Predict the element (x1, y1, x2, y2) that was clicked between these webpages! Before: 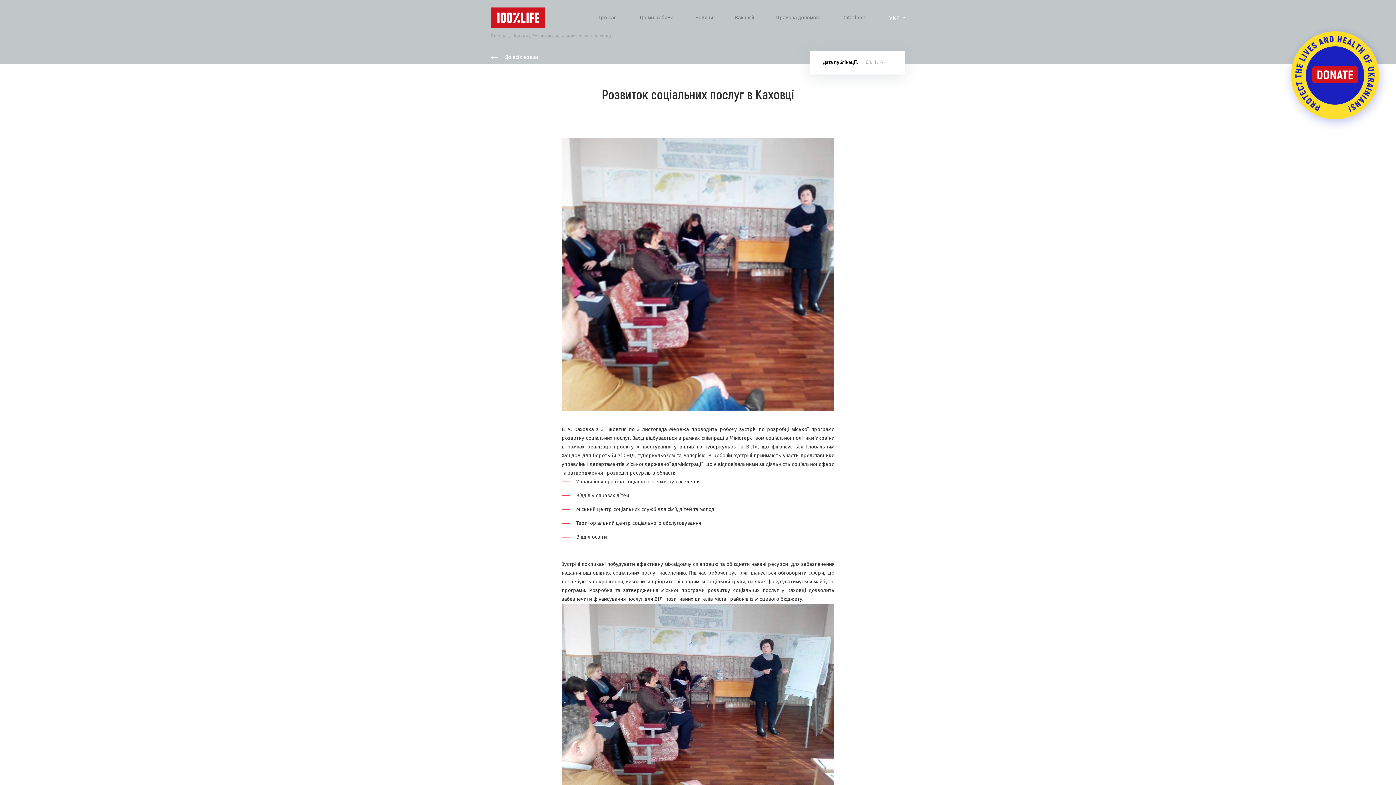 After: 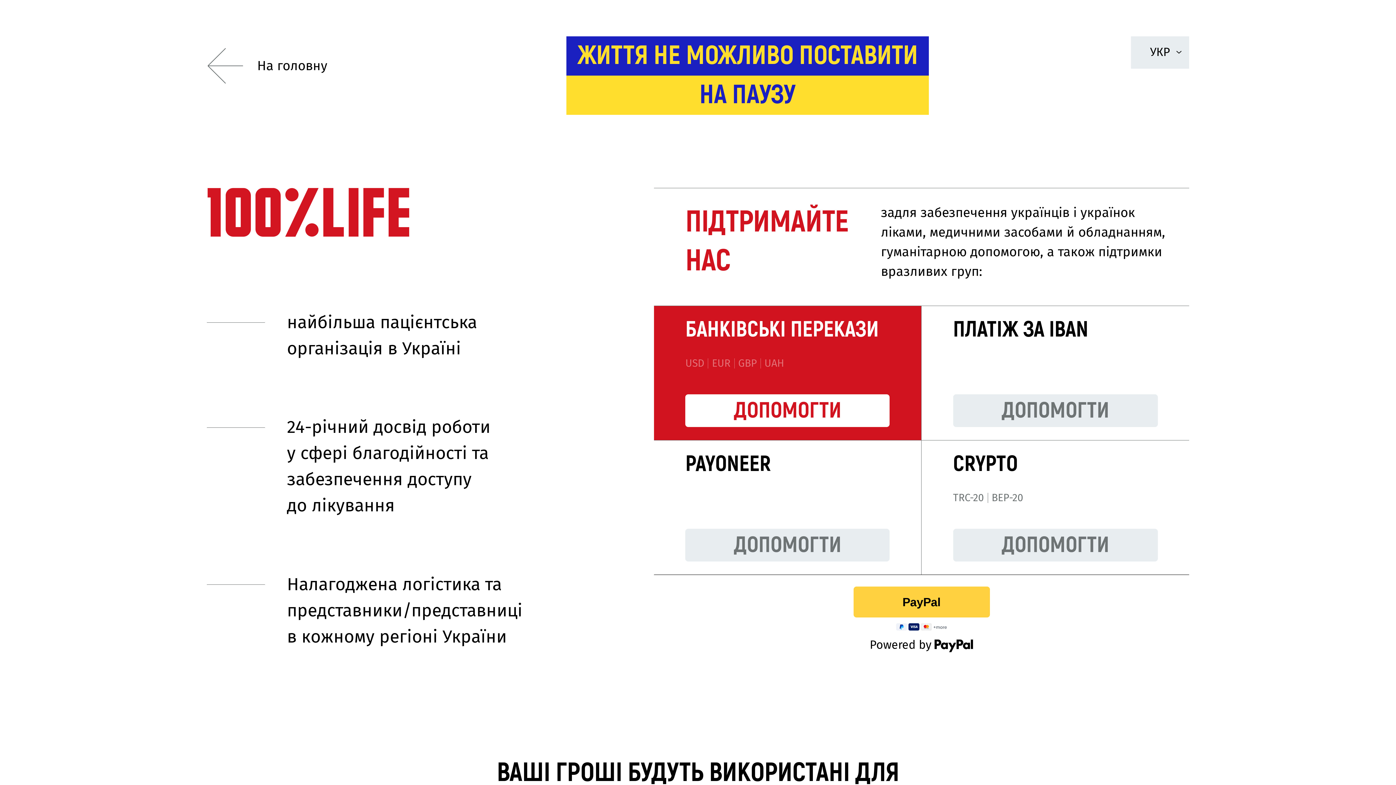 Action: bbox: (1281, 72, 1390, 79)